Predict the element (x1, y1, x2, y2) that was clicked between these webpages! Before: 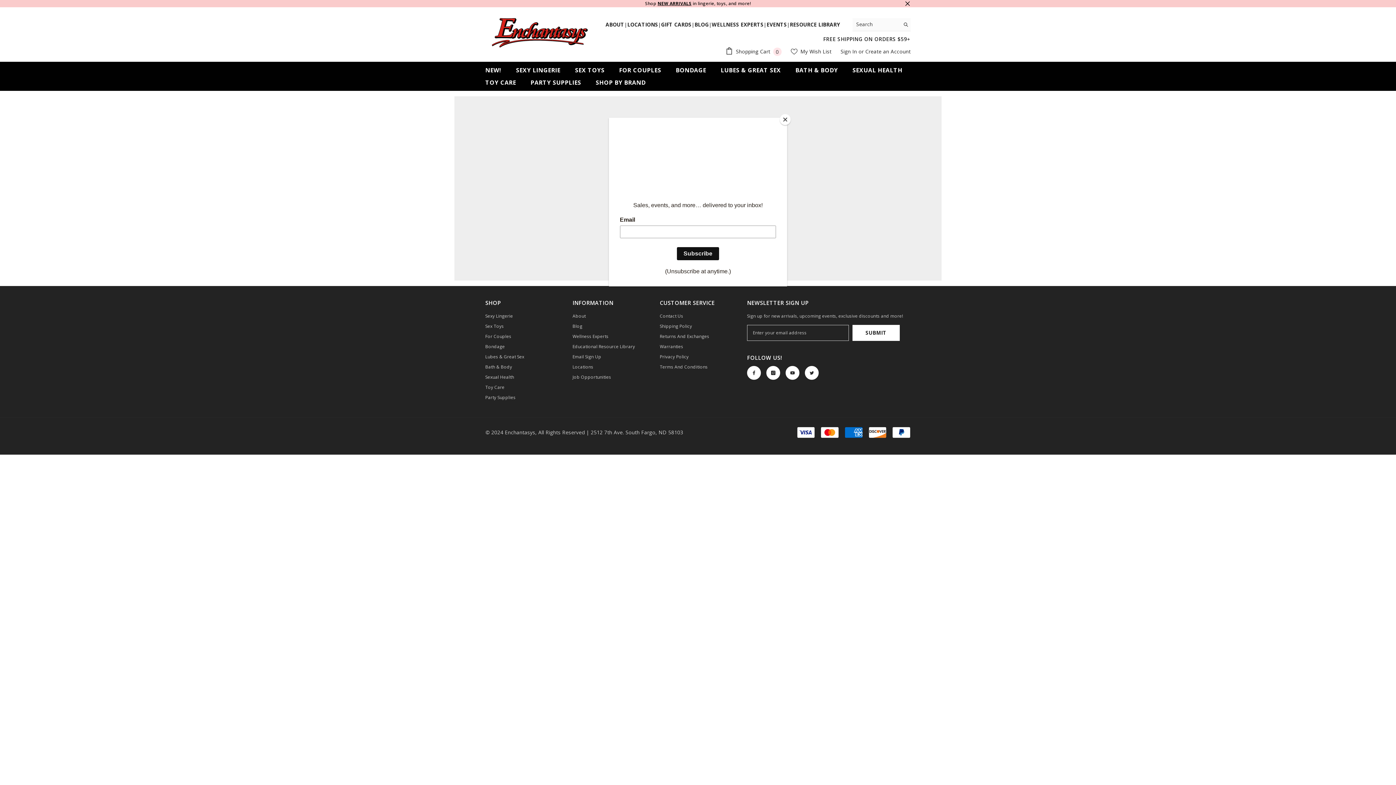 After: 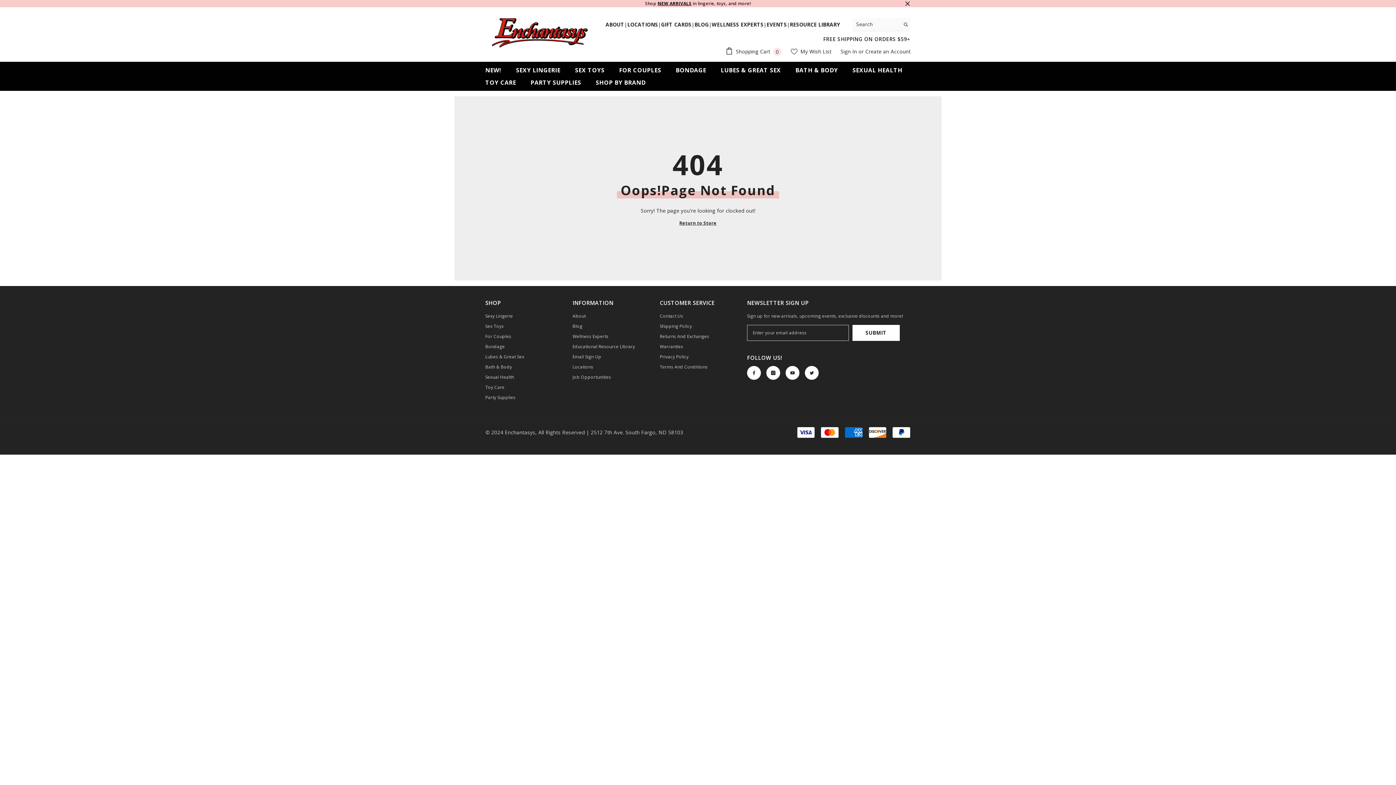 Action: bbox: (780, 114, 790, 125) label: Close